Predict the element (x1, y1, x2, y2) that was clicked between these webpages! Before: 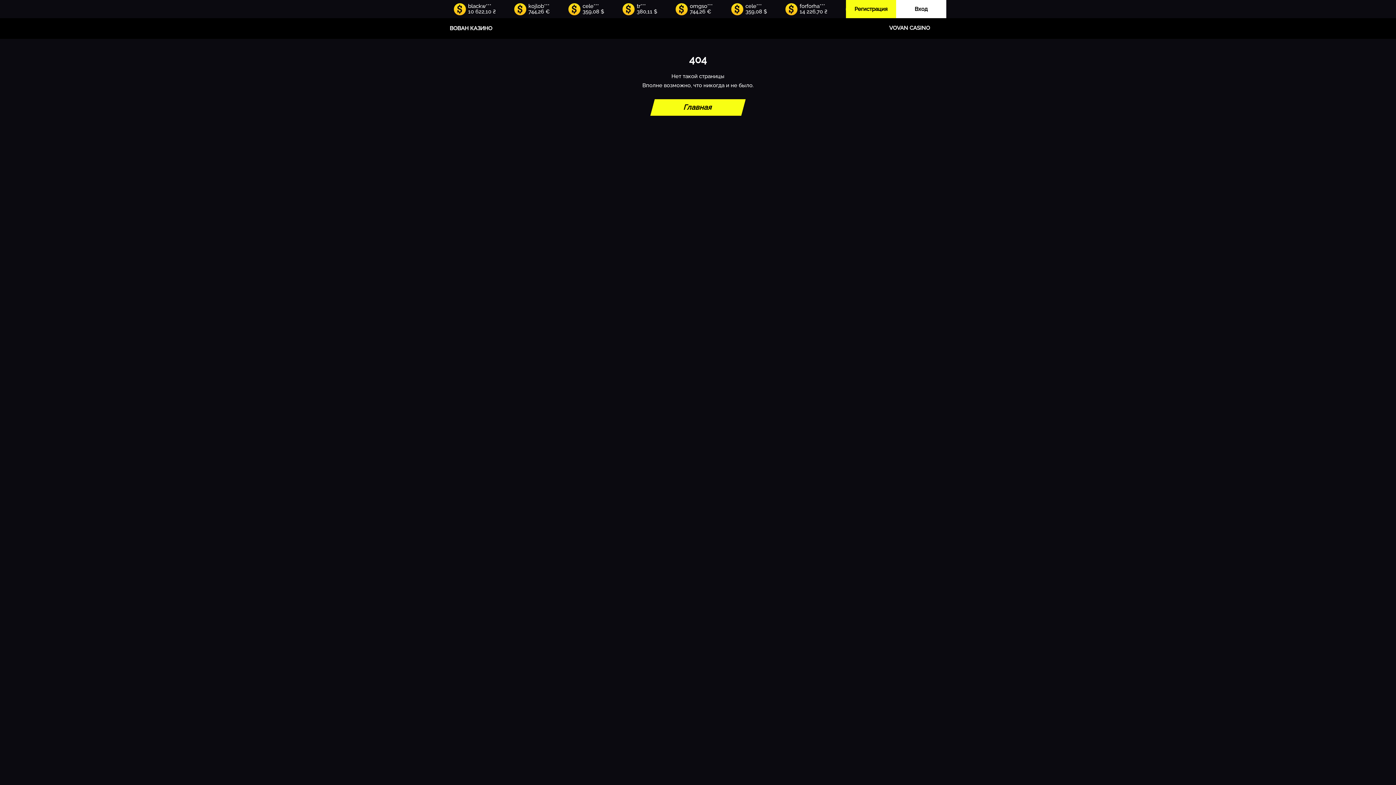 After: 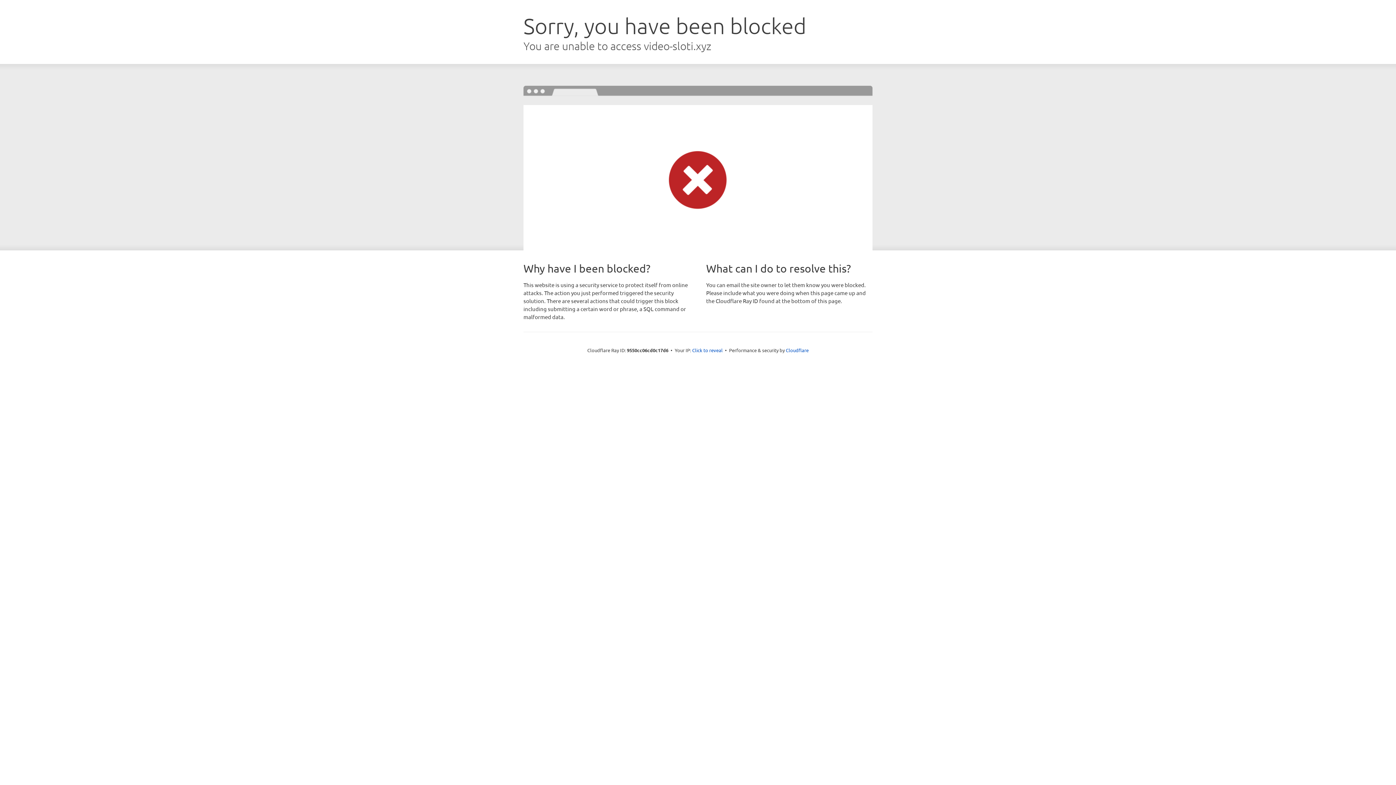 Action: label: Вход bbox: (896, 0, 946, 18)